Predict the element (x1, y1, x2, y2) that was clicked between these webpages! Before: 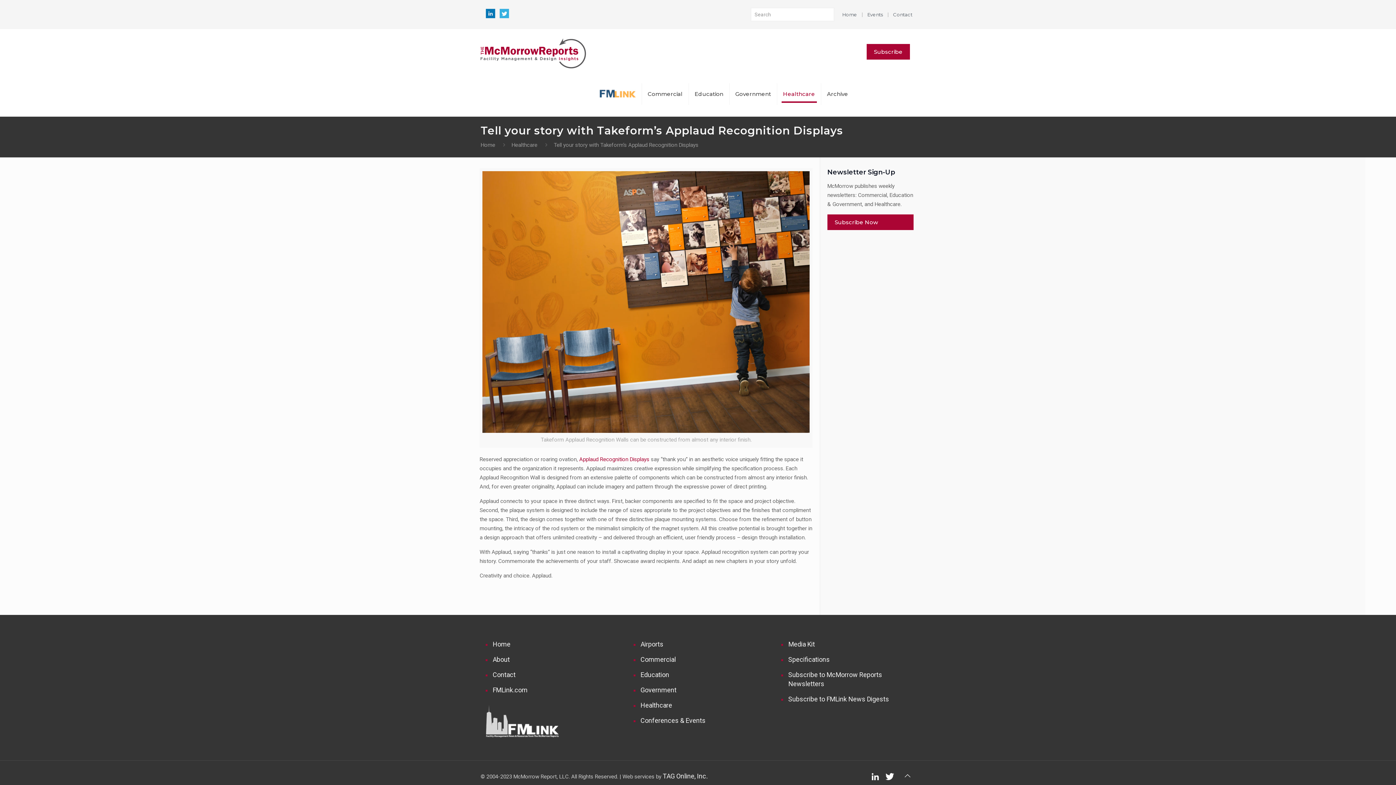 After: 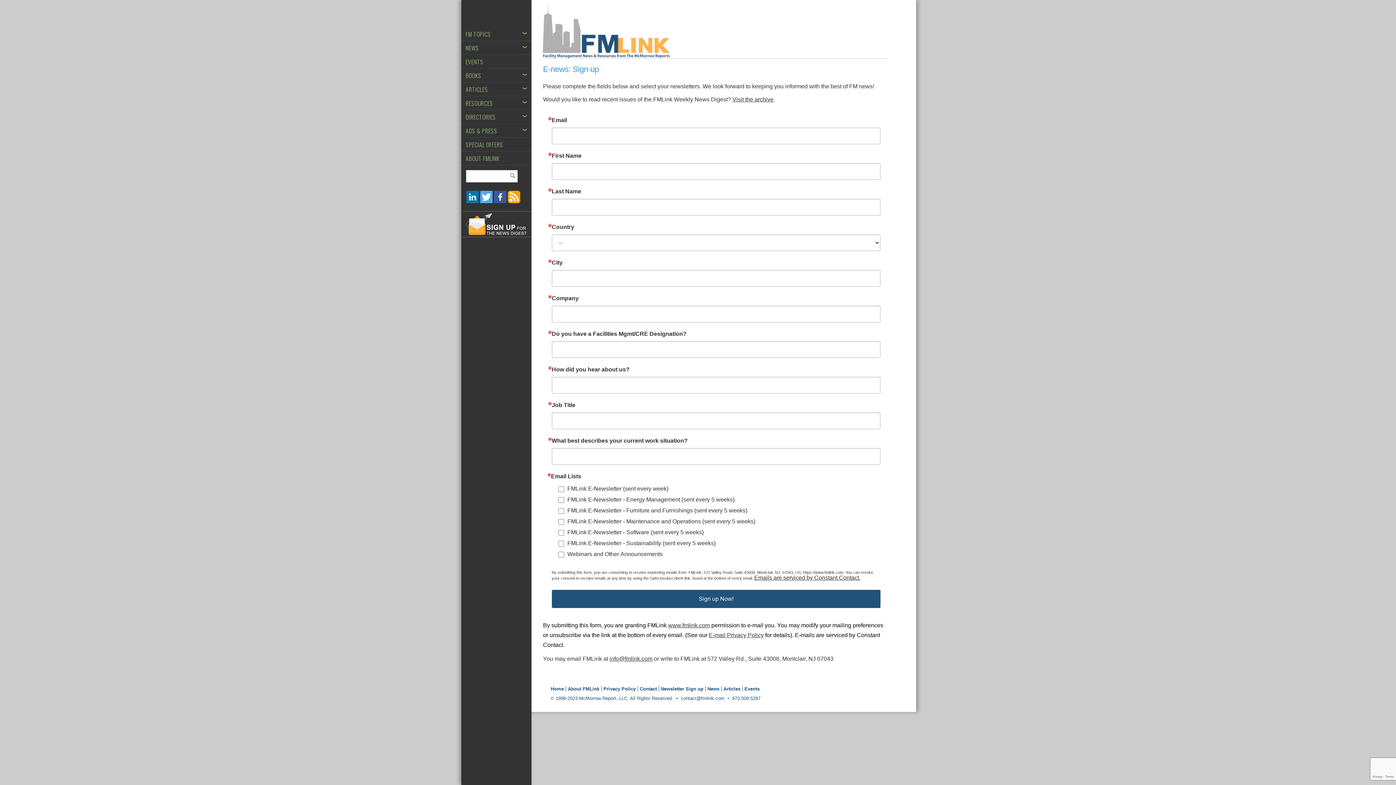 Action: bbox: (787, 691, 911, 707) label: Subscribe to FMLink News Digests